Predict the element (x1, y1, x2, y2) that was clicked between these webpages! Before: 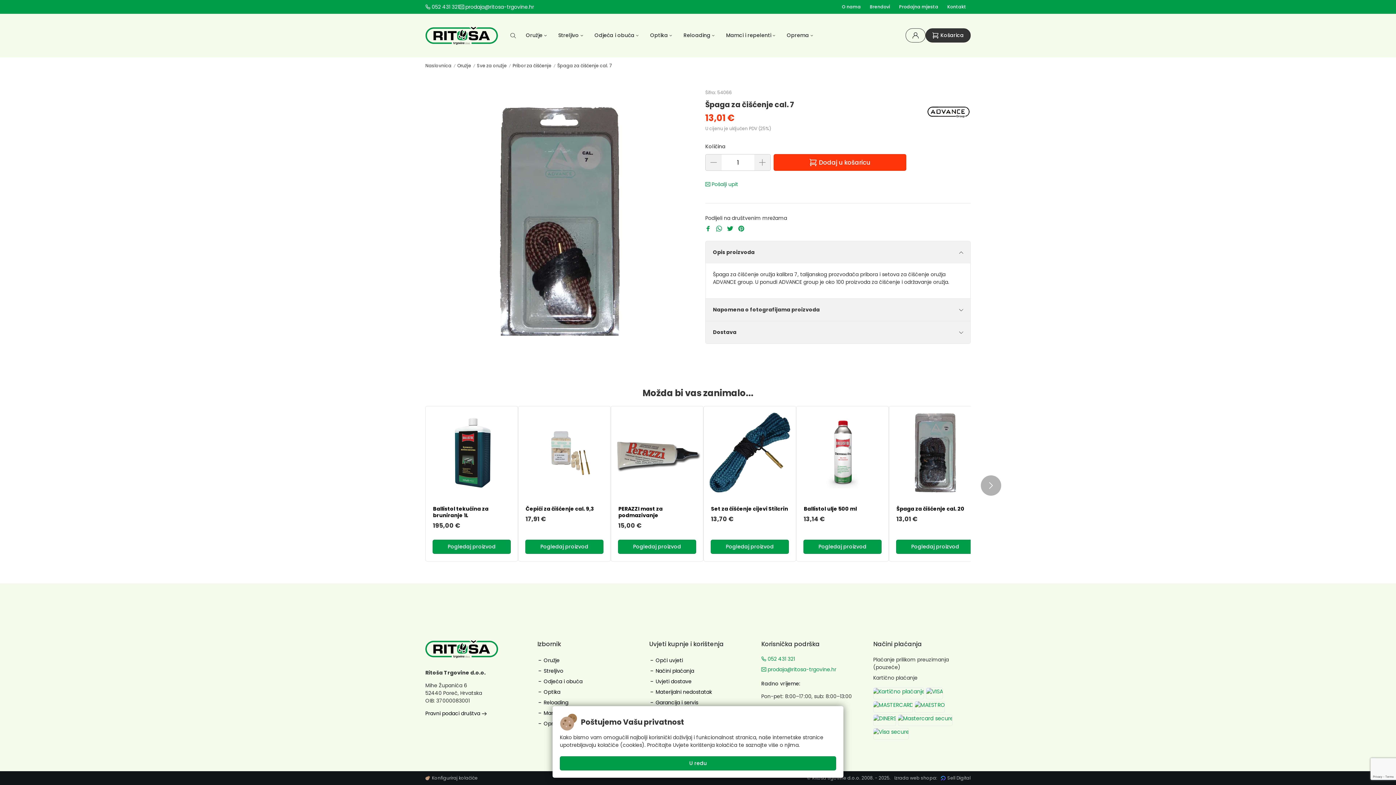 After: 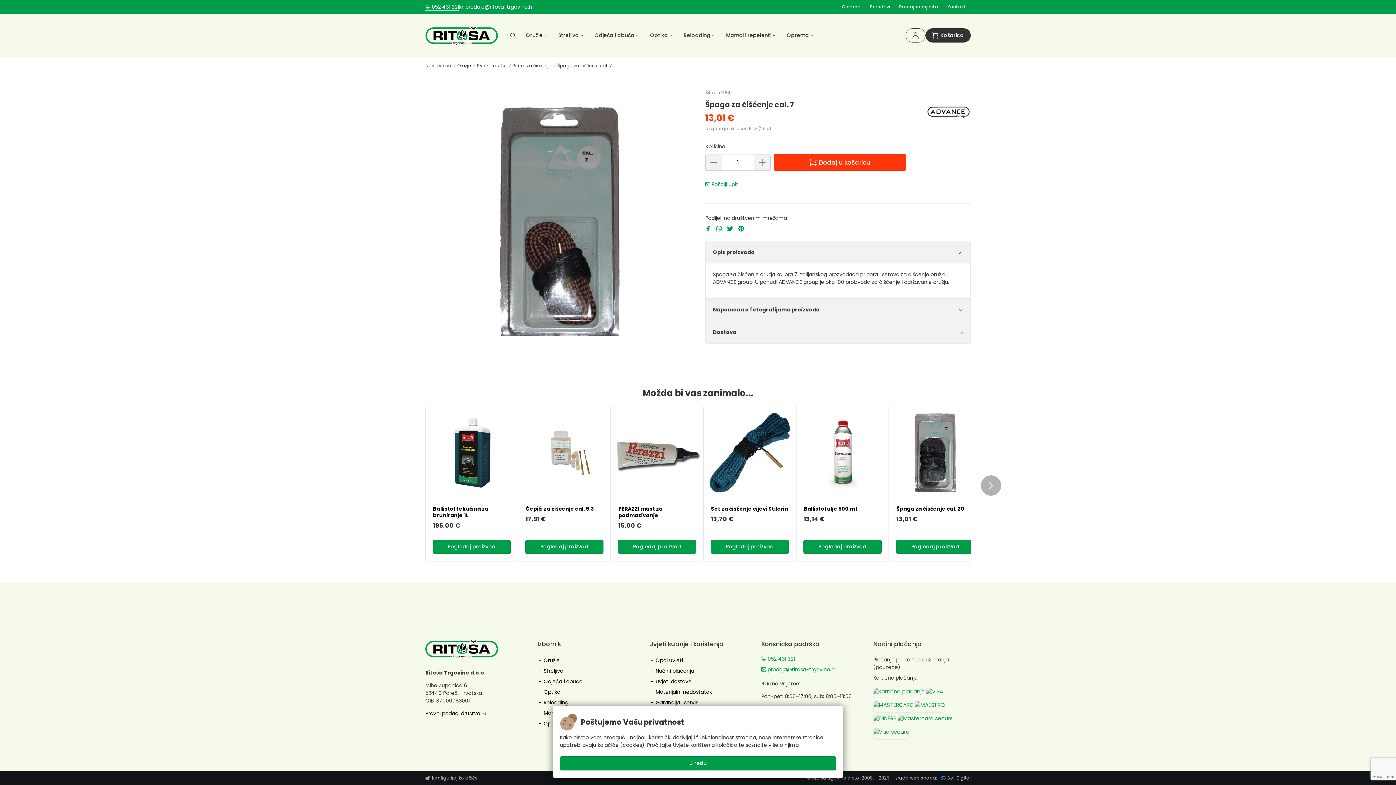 Action: label: 052 431 321 bbox: (425, 4, 459, 9)